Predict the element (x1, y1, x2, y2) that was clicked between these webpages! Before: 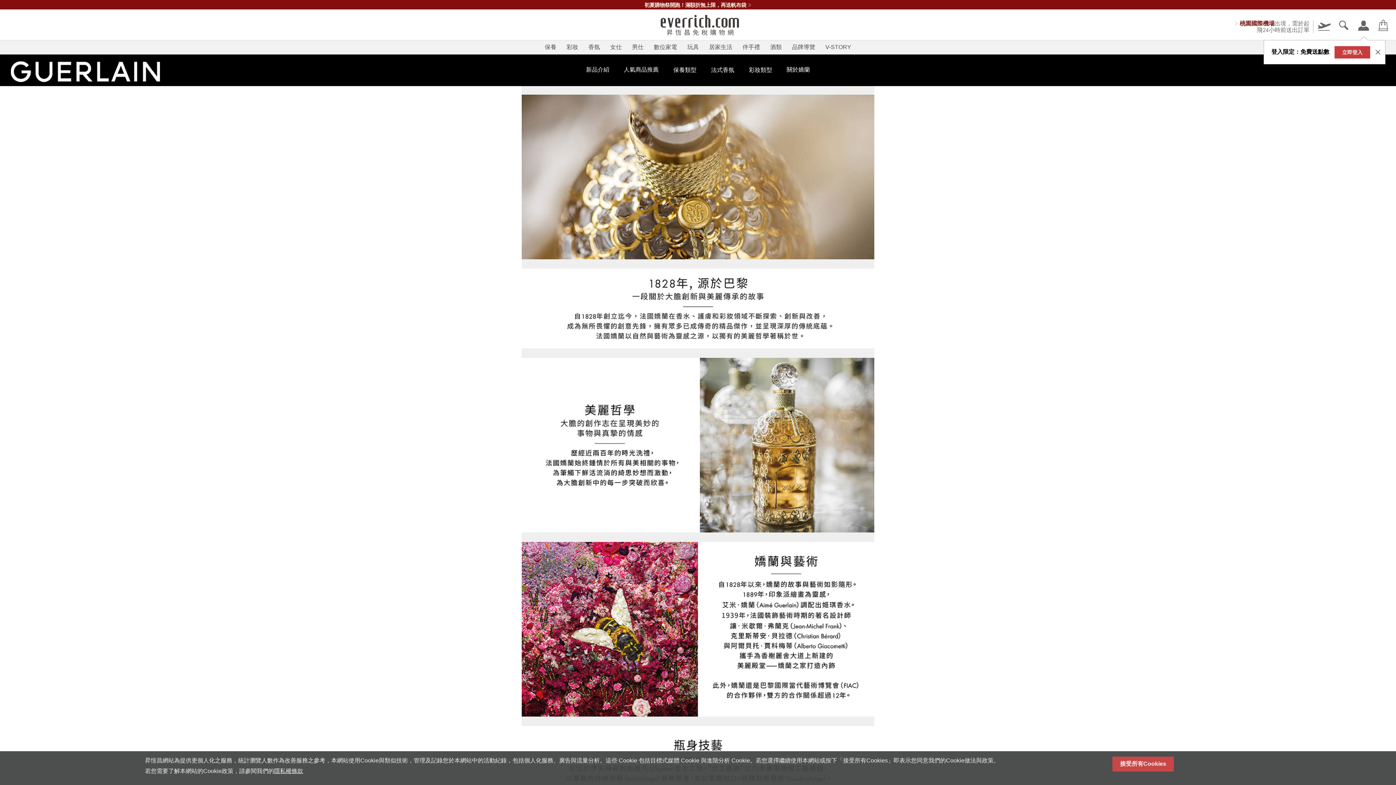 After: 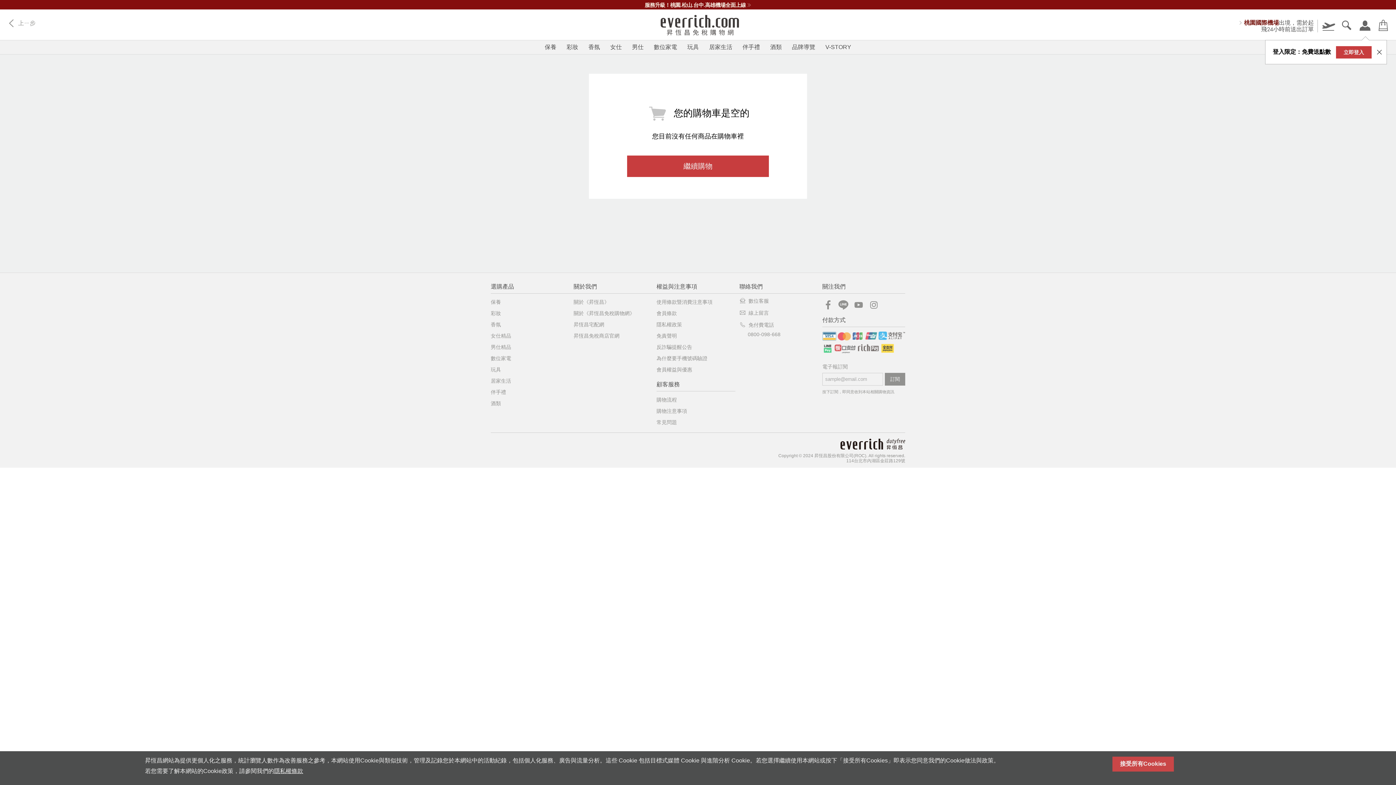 Action: bbox: (1376, 26, 1390, 33)